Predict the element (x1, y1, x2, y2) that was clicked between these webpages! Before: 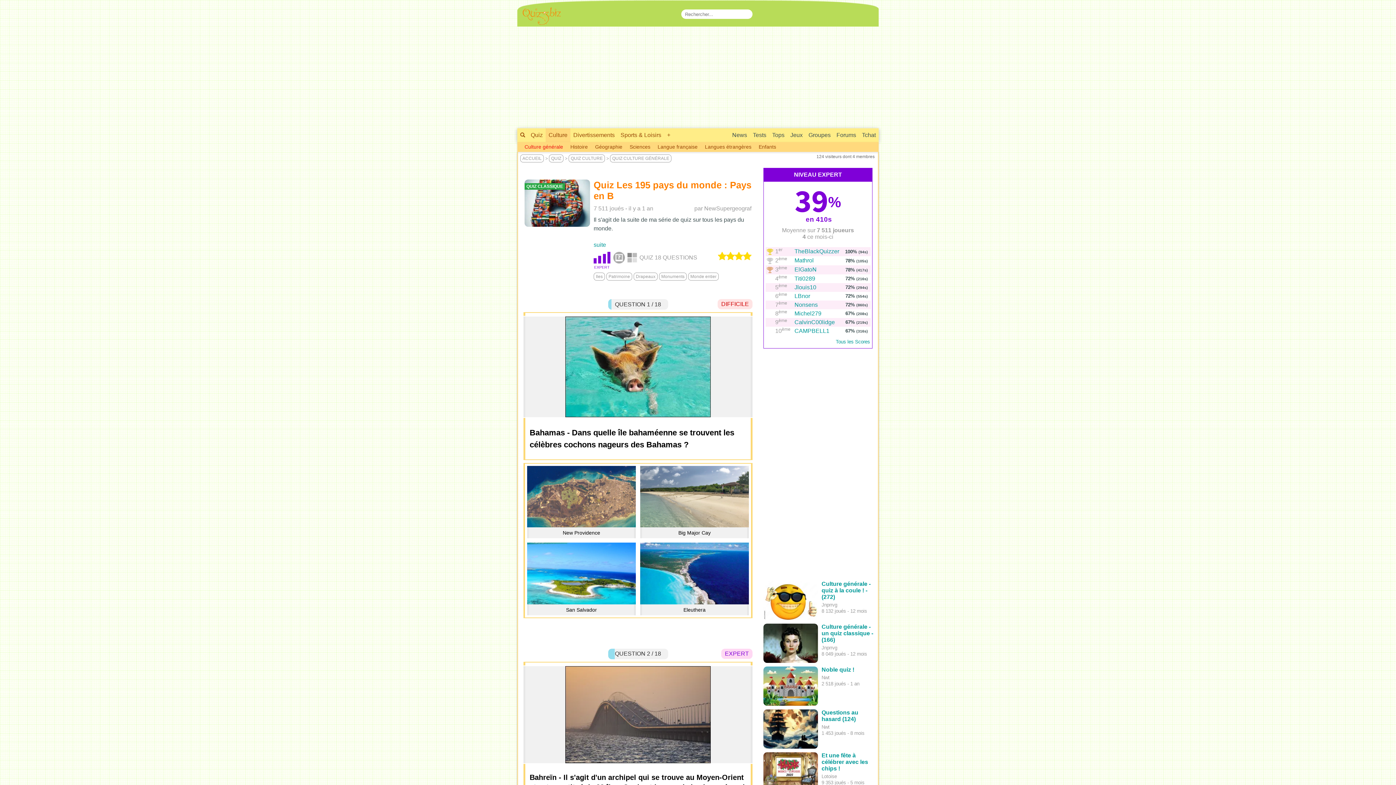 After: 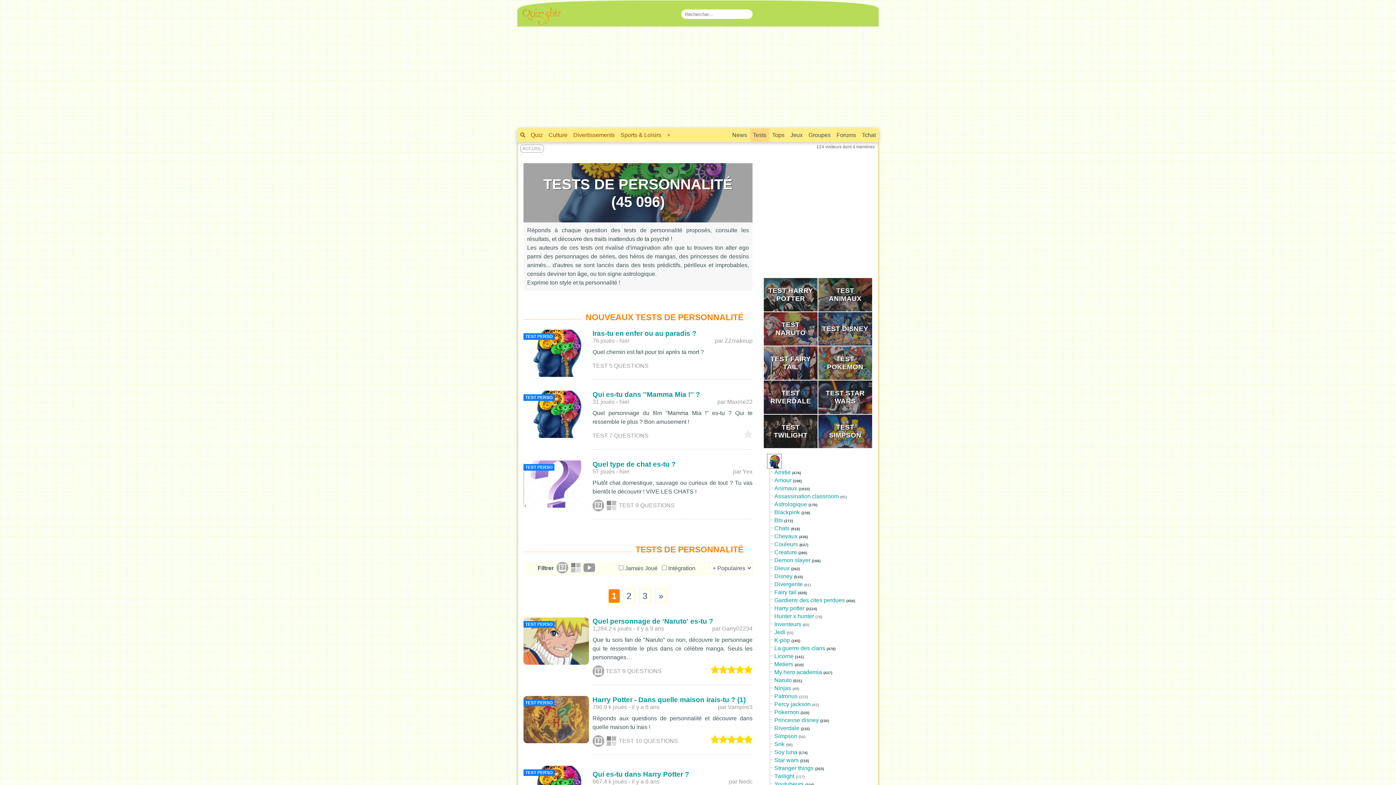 Action: bbox: (750, 128, 769, 142) label: Tests